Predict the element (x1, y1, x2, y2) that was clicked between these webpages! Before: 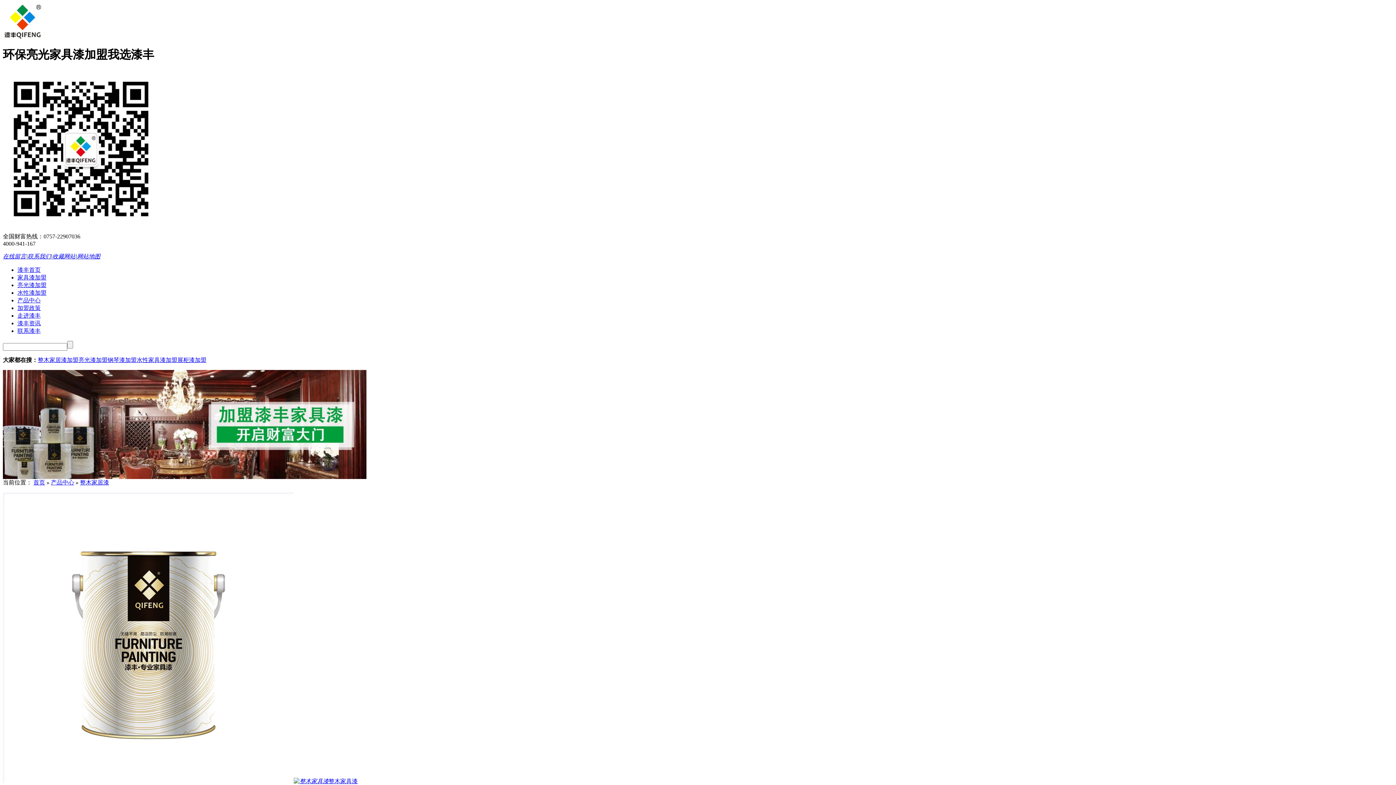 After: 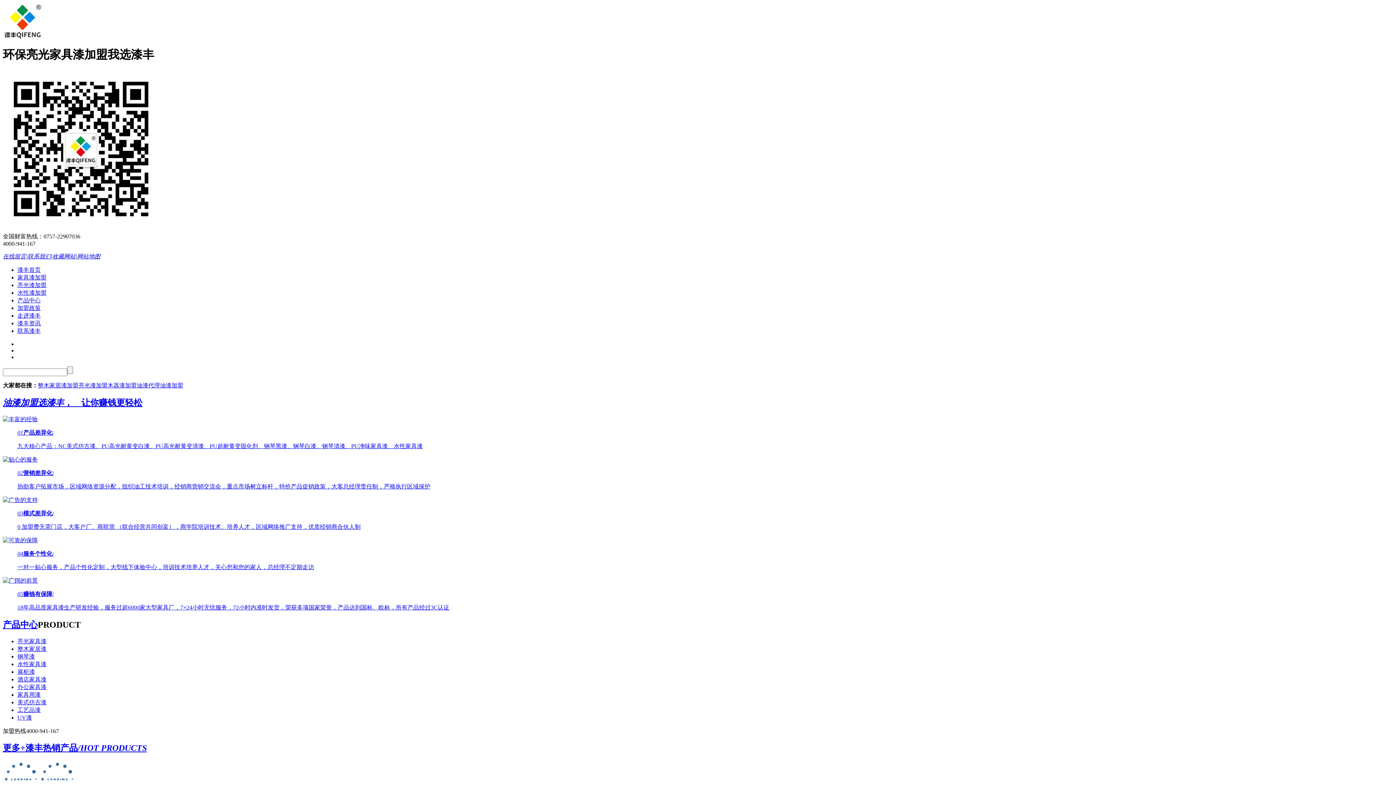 Action: label: 漆丰首页 bbox: (17, 266, 40, 273)